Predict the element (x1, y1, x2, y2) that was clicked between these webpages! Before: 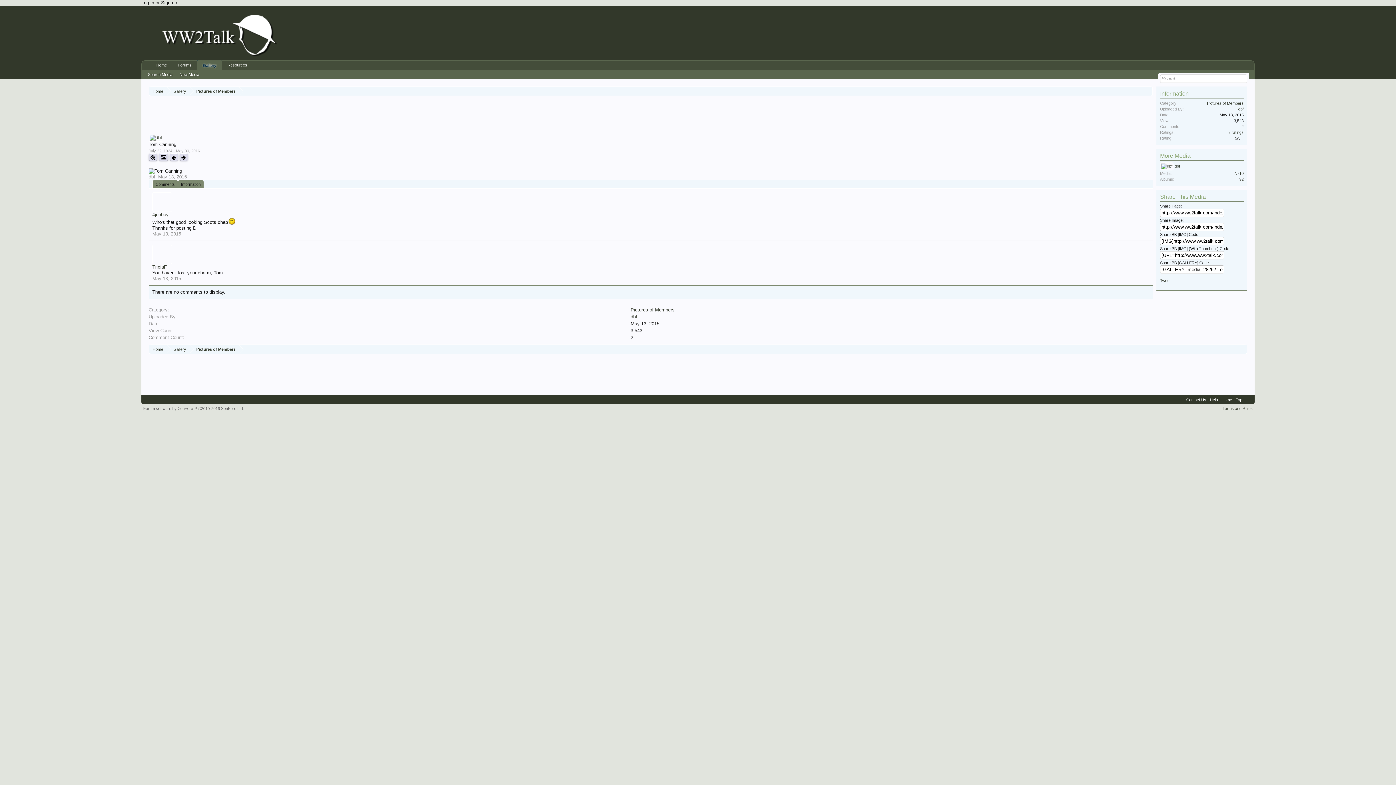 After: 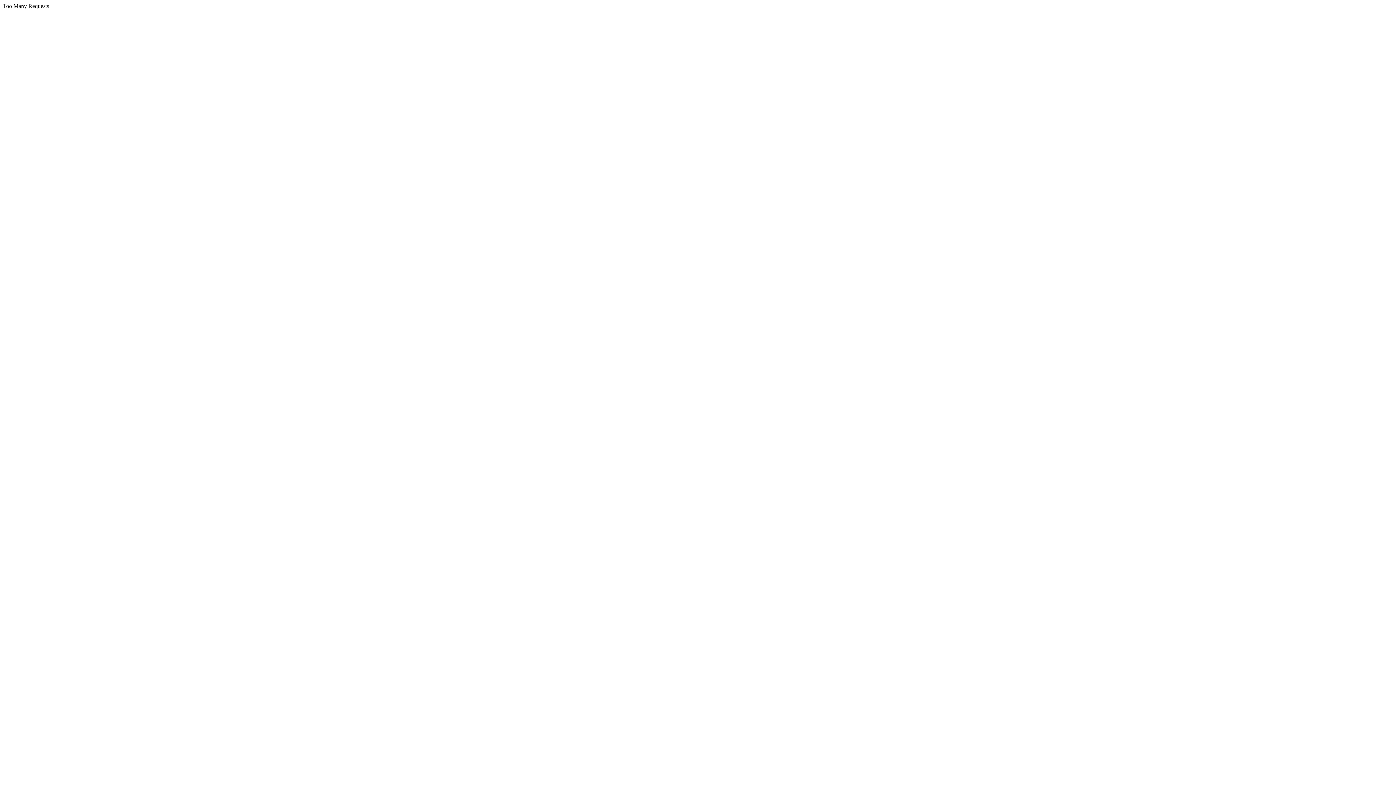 Action: bbox: (176, 70, 202, 78) label: New Media